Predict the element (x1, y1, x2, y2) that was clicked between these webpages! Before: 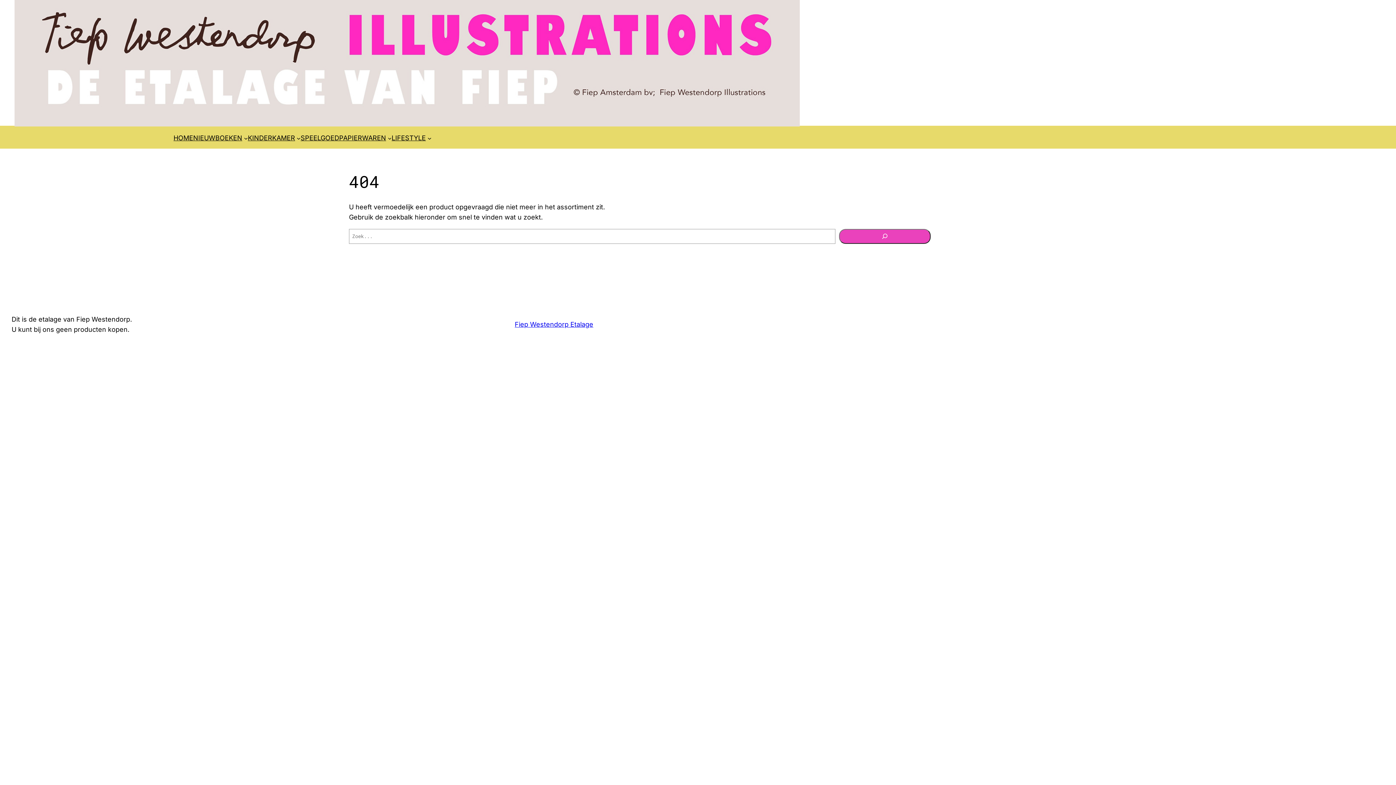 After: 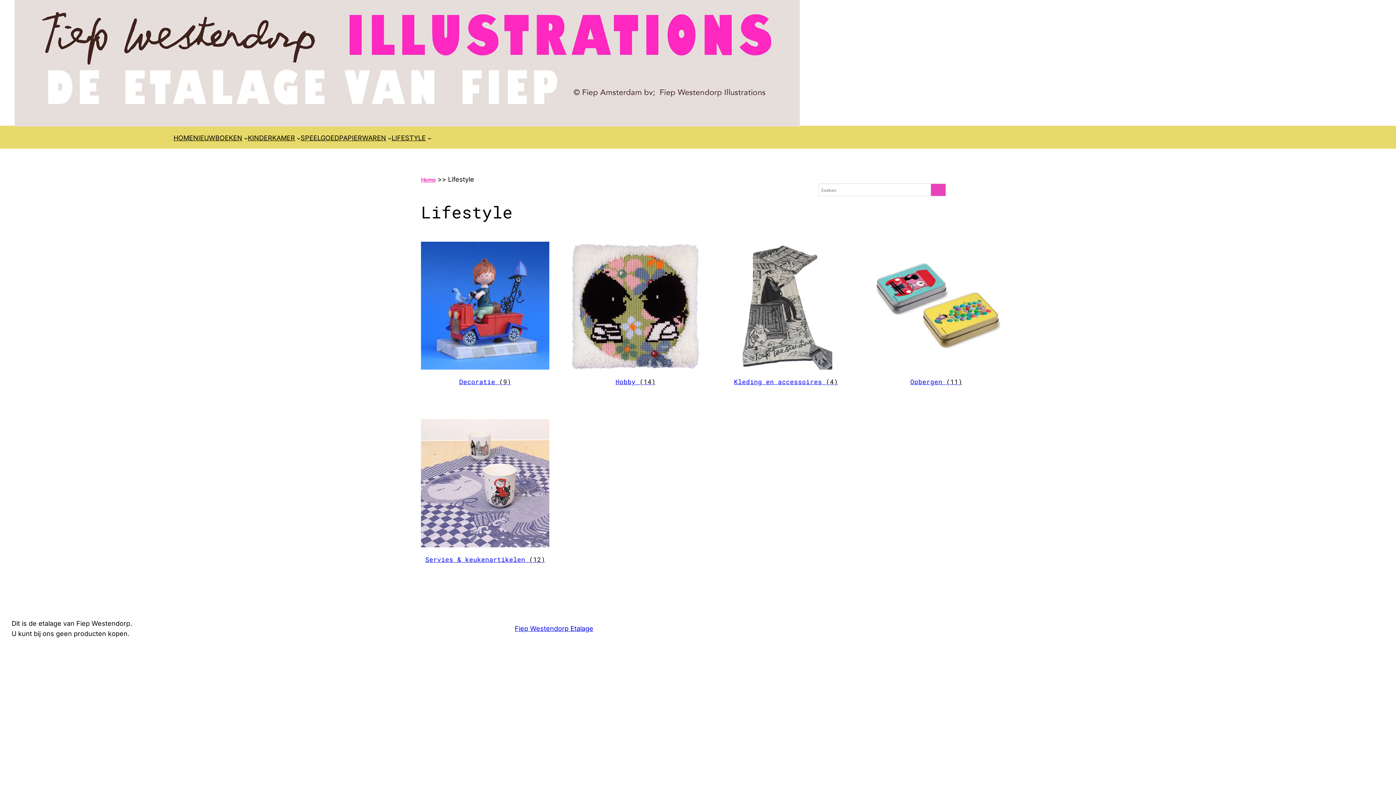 Action: label: LIFESTYLE bbox: (391, 133, 425, 143)